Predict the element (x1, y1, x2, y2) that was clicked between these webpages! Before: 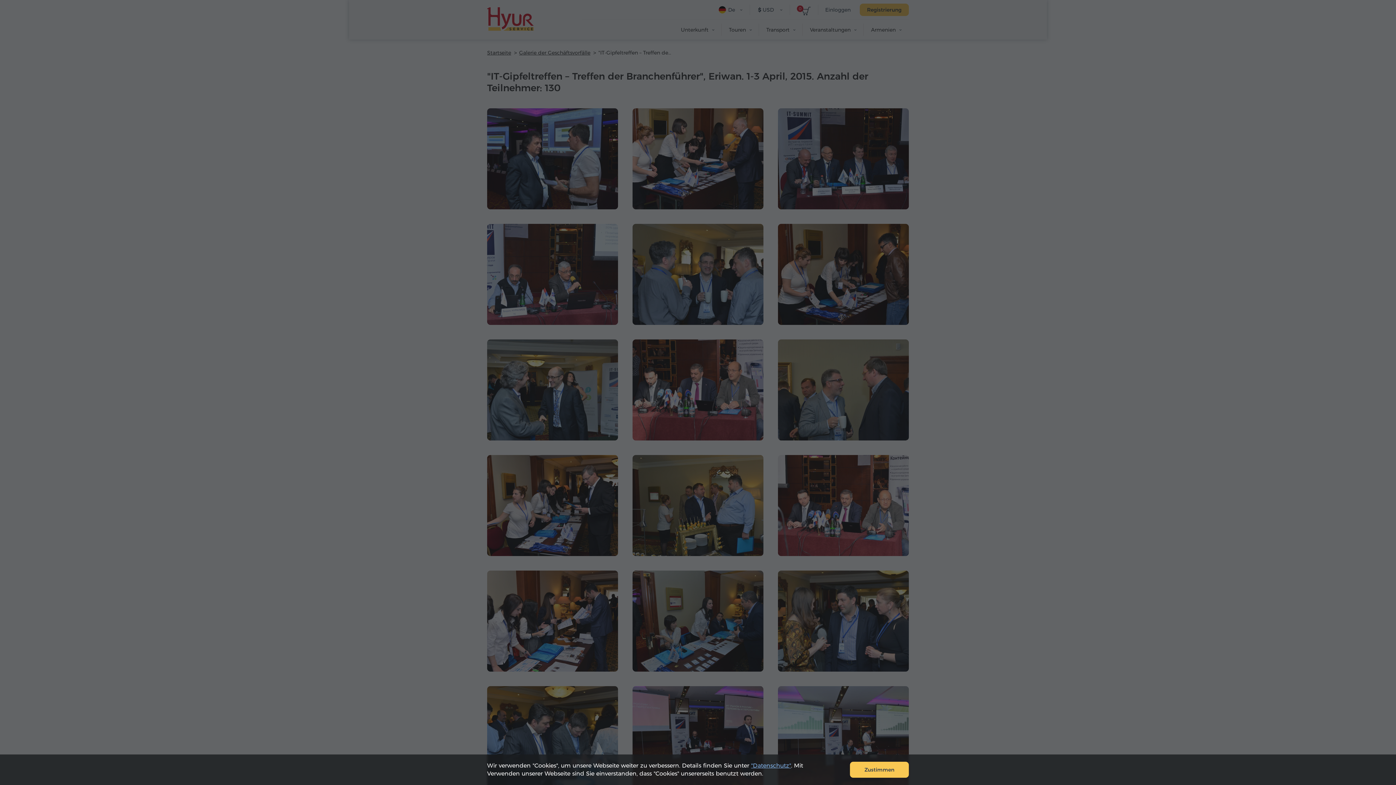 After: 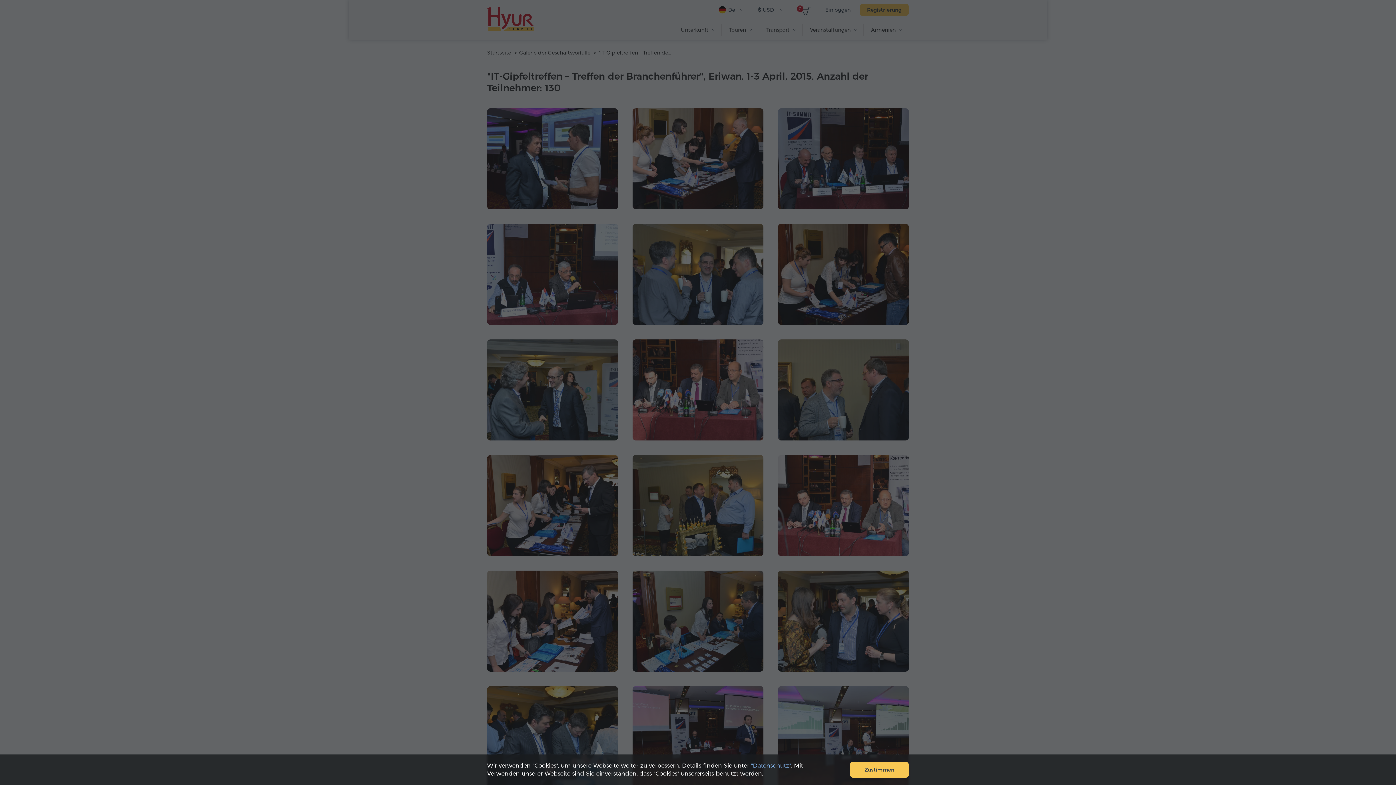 Action: label: "Datenschutz" bbox: (751, 762, 791, 769)